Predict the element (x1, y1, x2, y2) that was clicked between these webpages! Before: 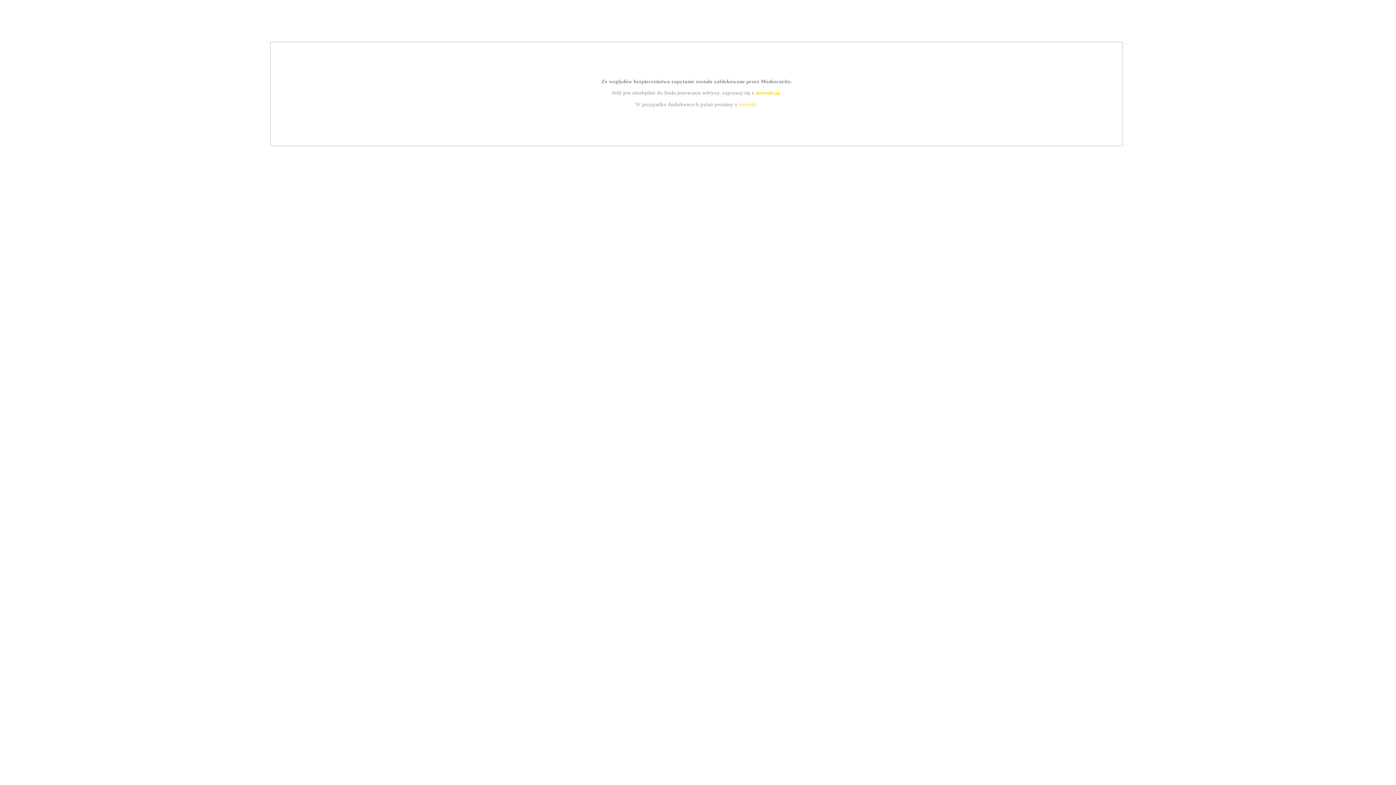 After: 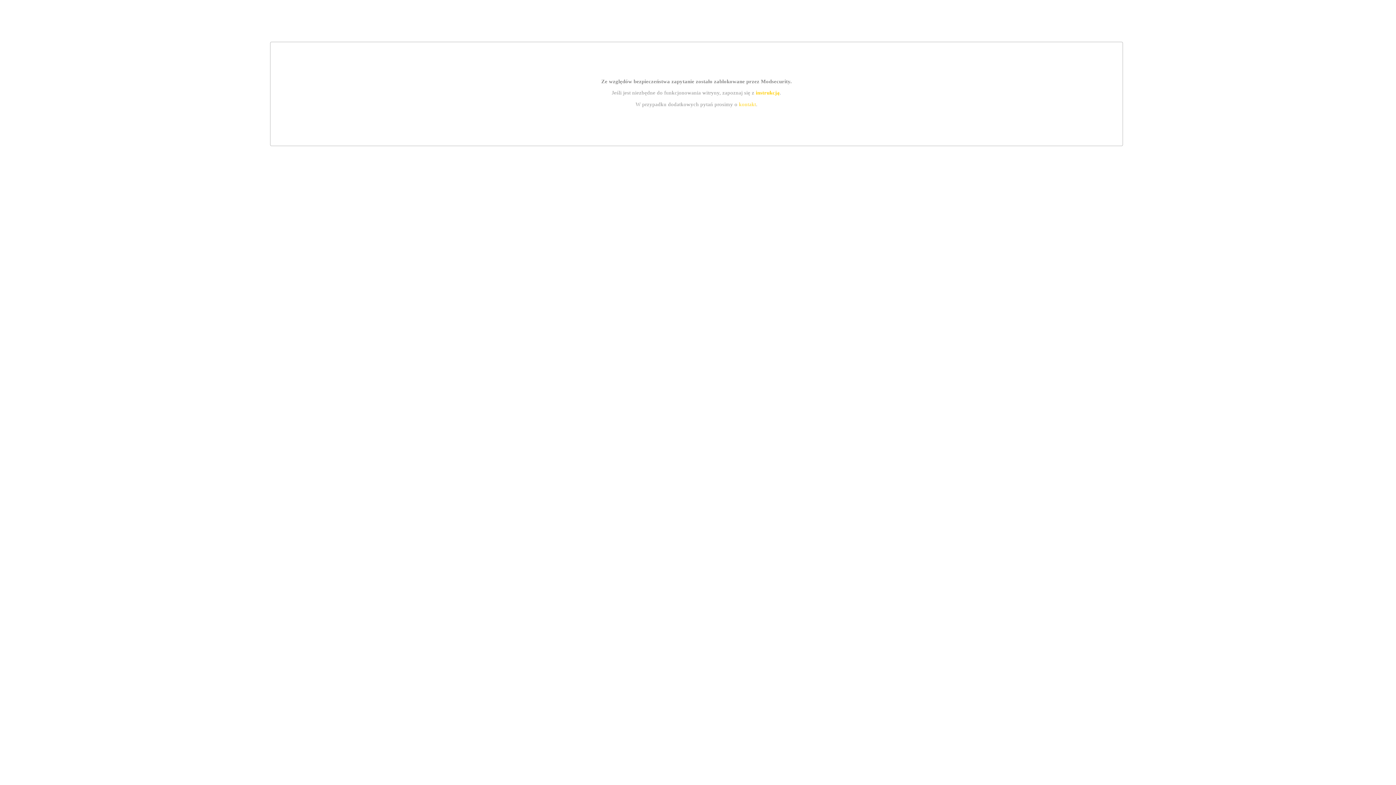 Action: bbox: (739, 101, 756, 107) label: kontakt